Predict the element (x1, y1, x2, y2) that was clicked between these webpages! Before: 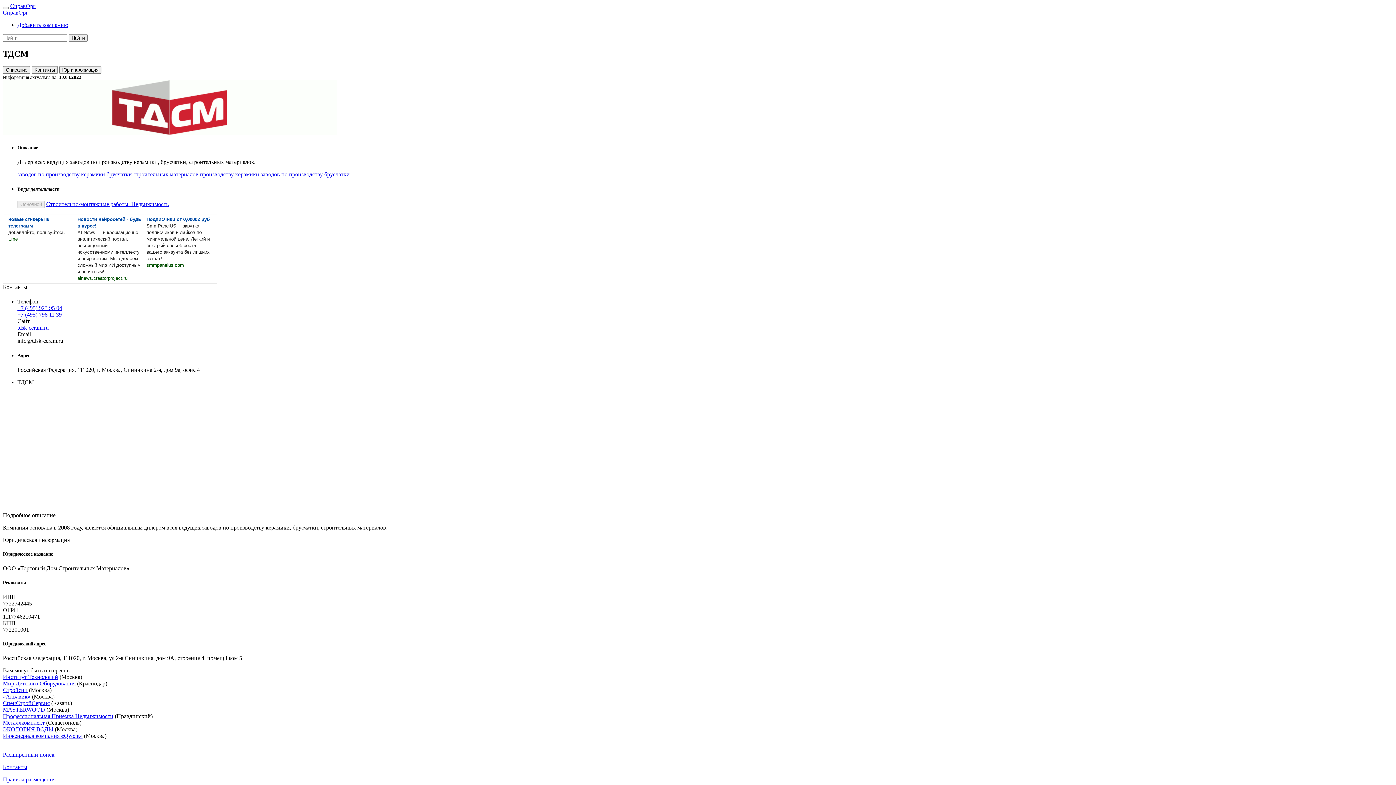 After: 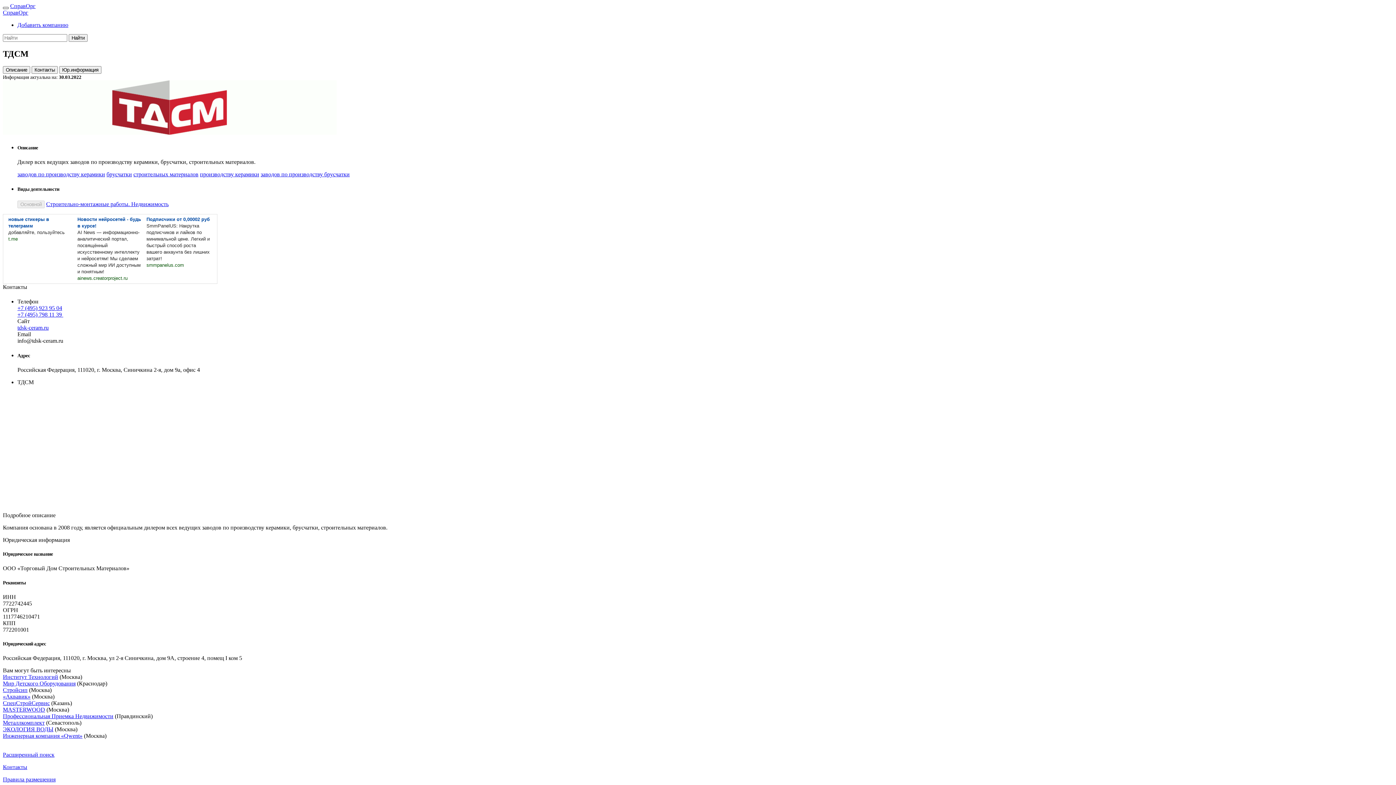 Action: label: Toggle navigation bbox: (2, 6, 8, 9)